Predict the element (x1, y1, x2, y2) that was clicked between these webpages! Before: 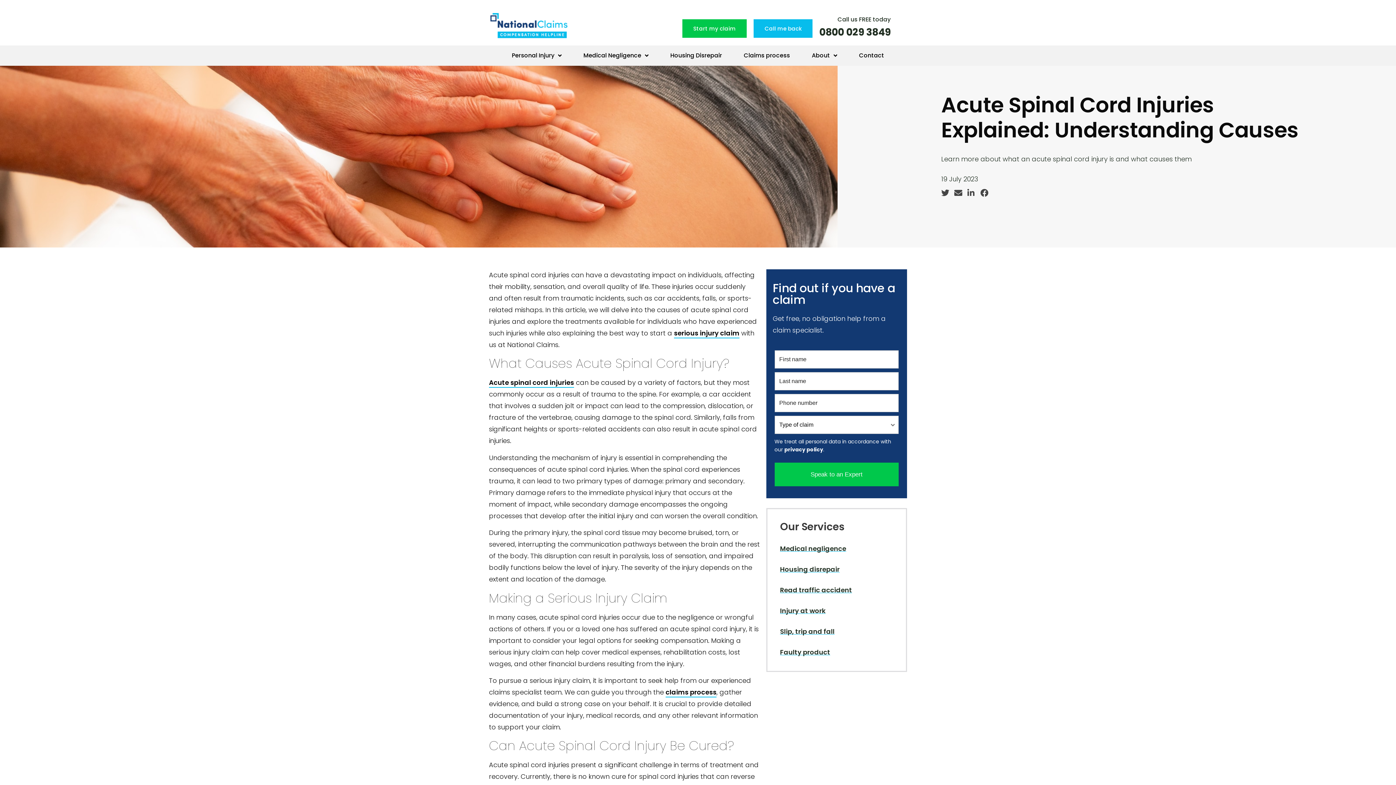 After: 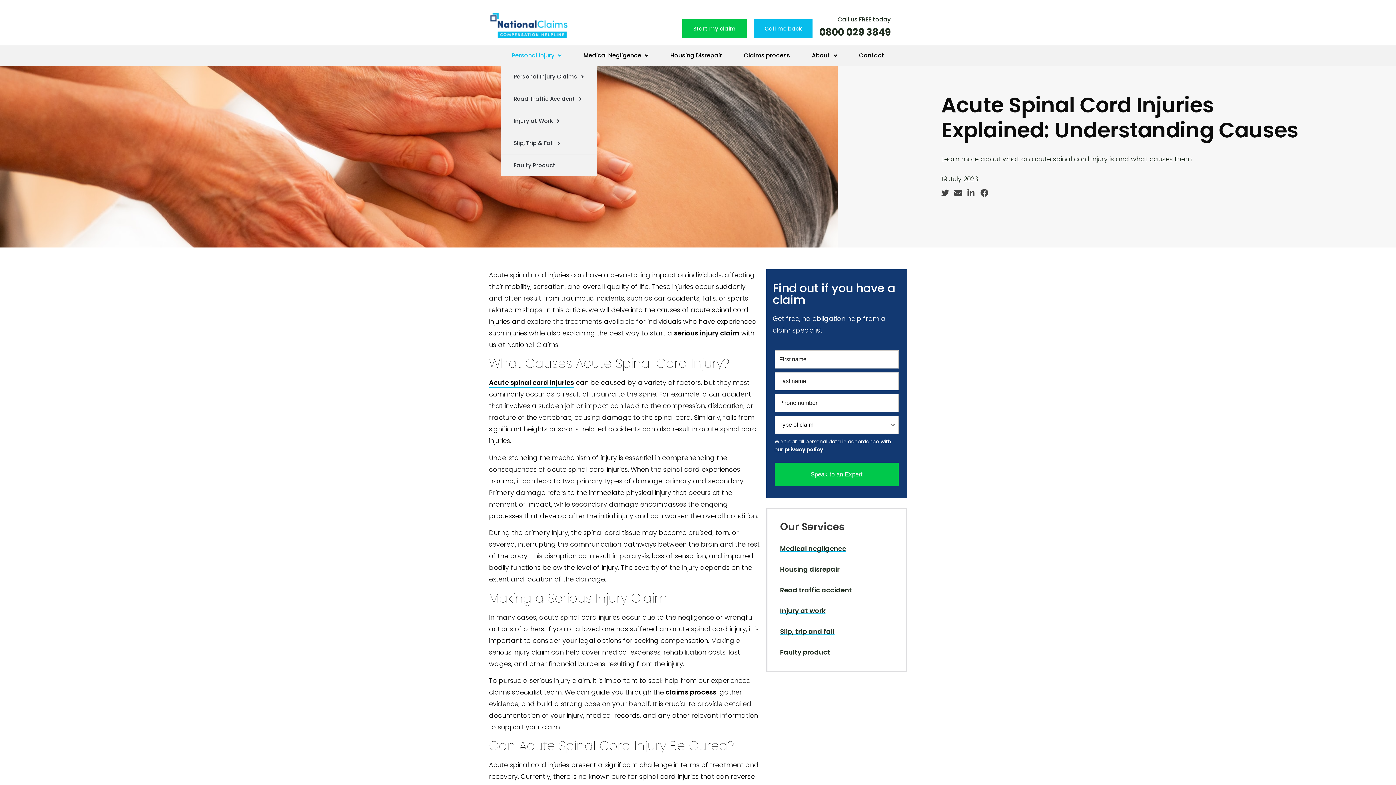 Action: label: Personal Injury bbox: (501, 45, 572, 65)